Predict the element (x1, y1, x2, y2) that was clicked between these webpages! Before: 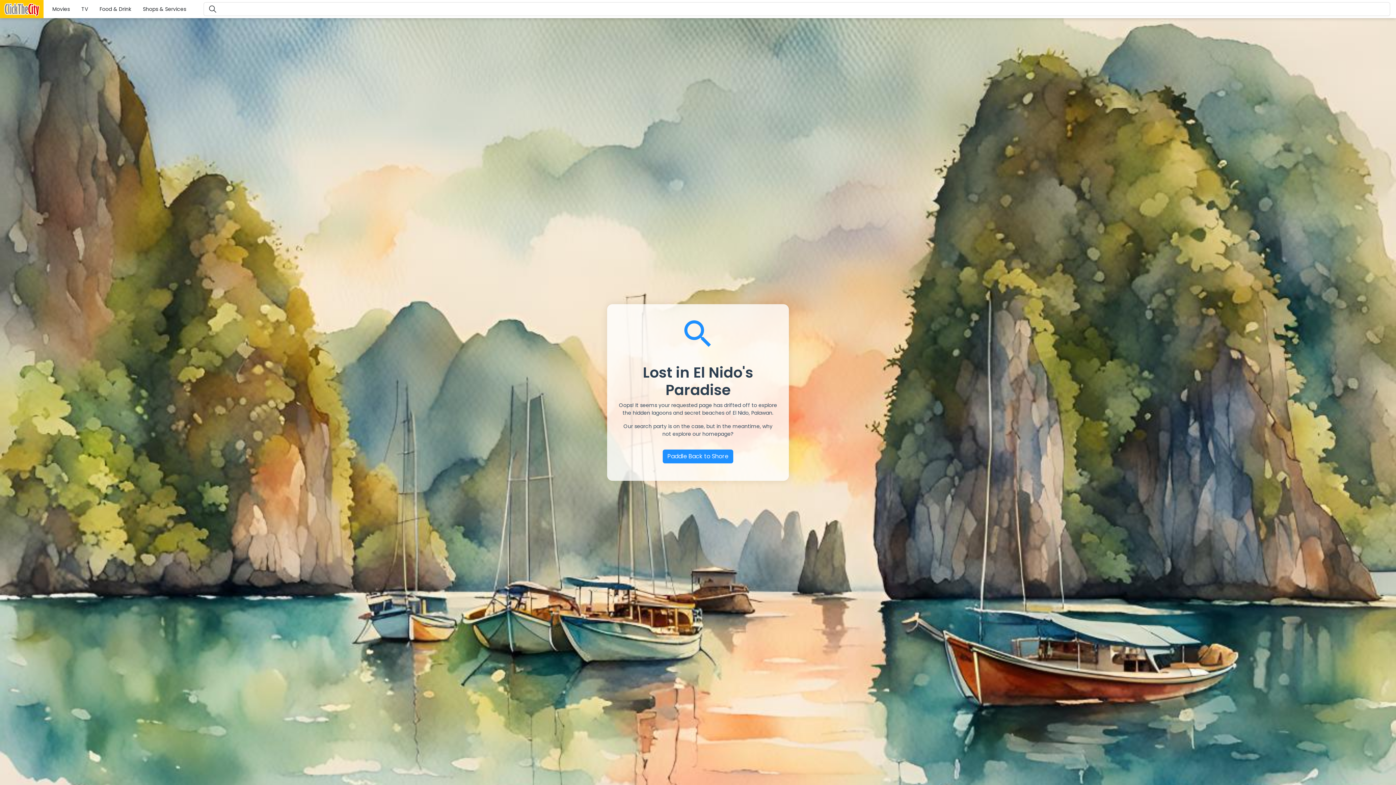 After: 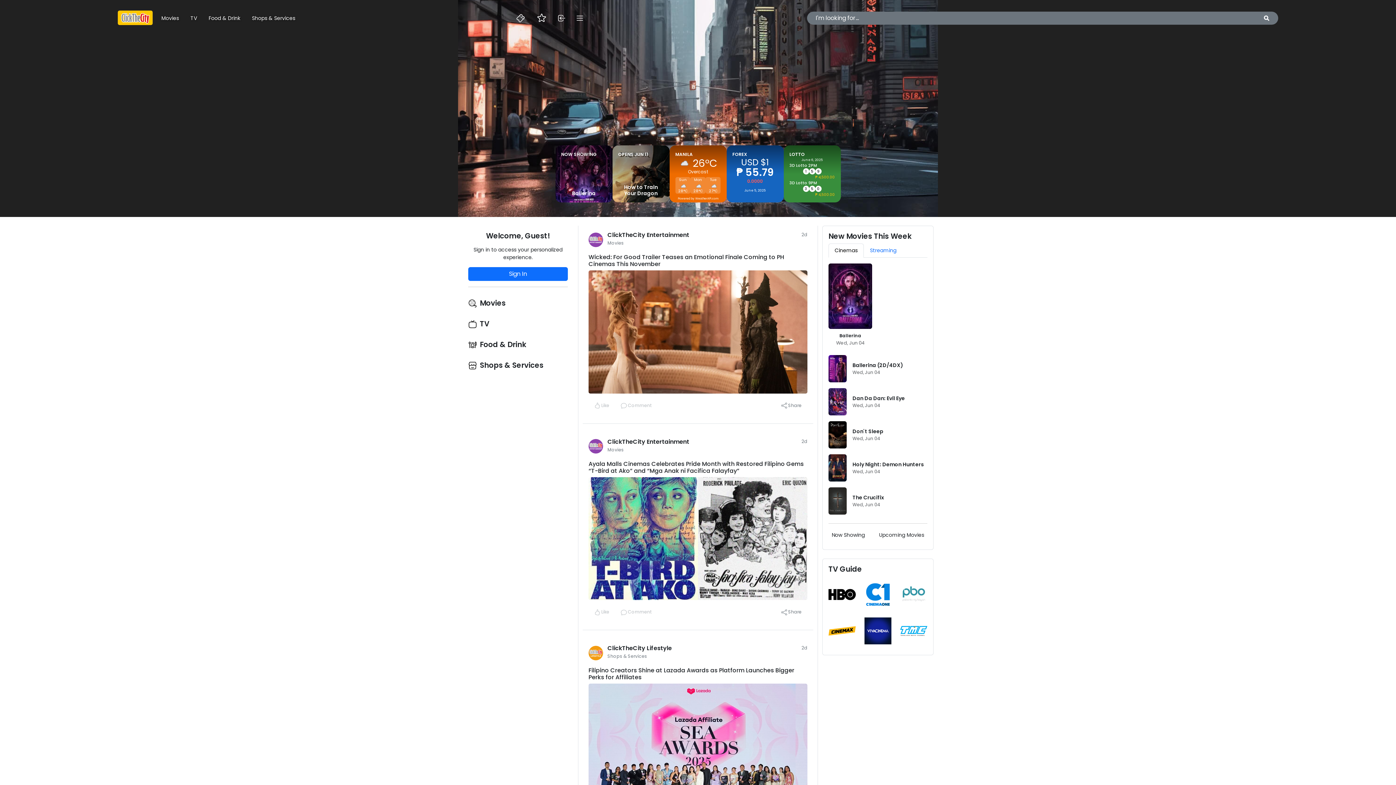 Action: bbox: (0, 0, 43, 18)